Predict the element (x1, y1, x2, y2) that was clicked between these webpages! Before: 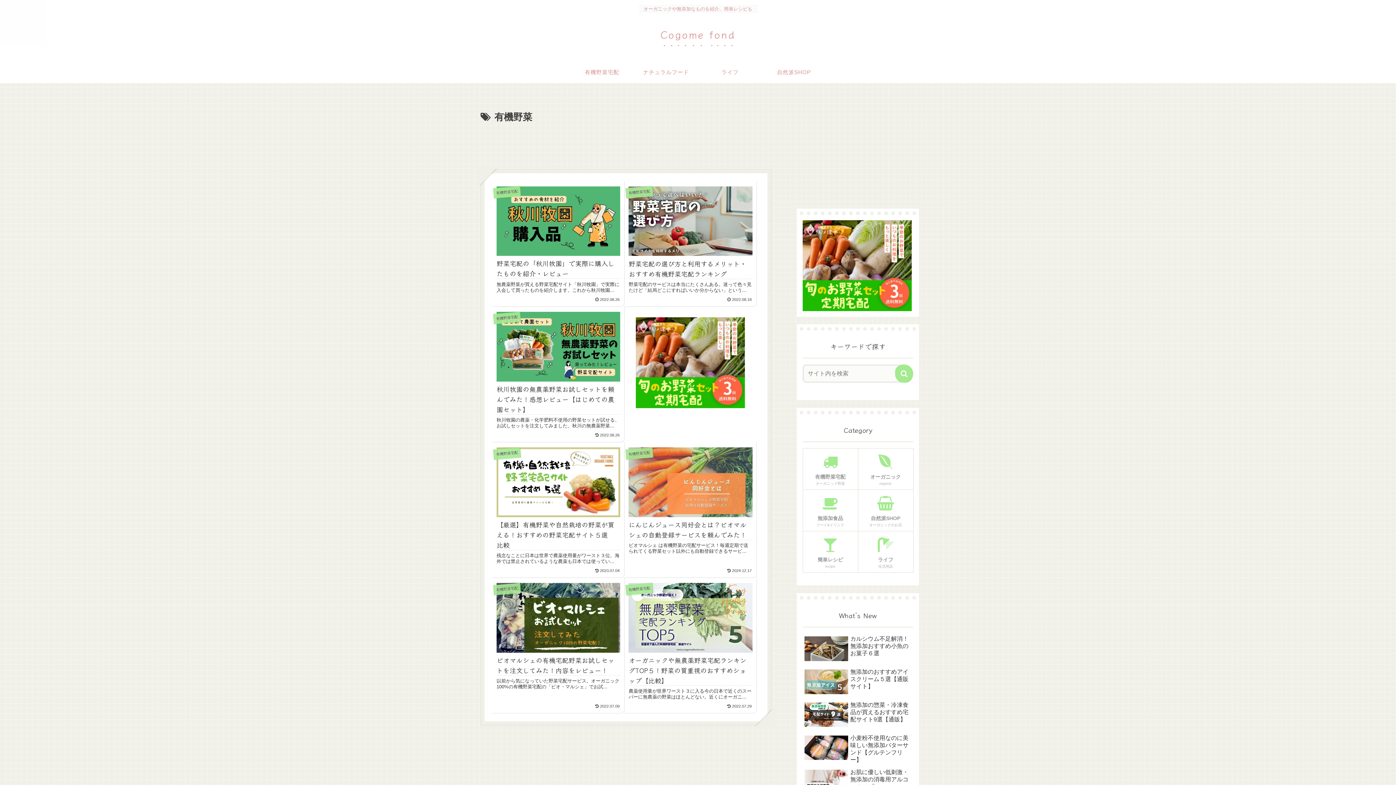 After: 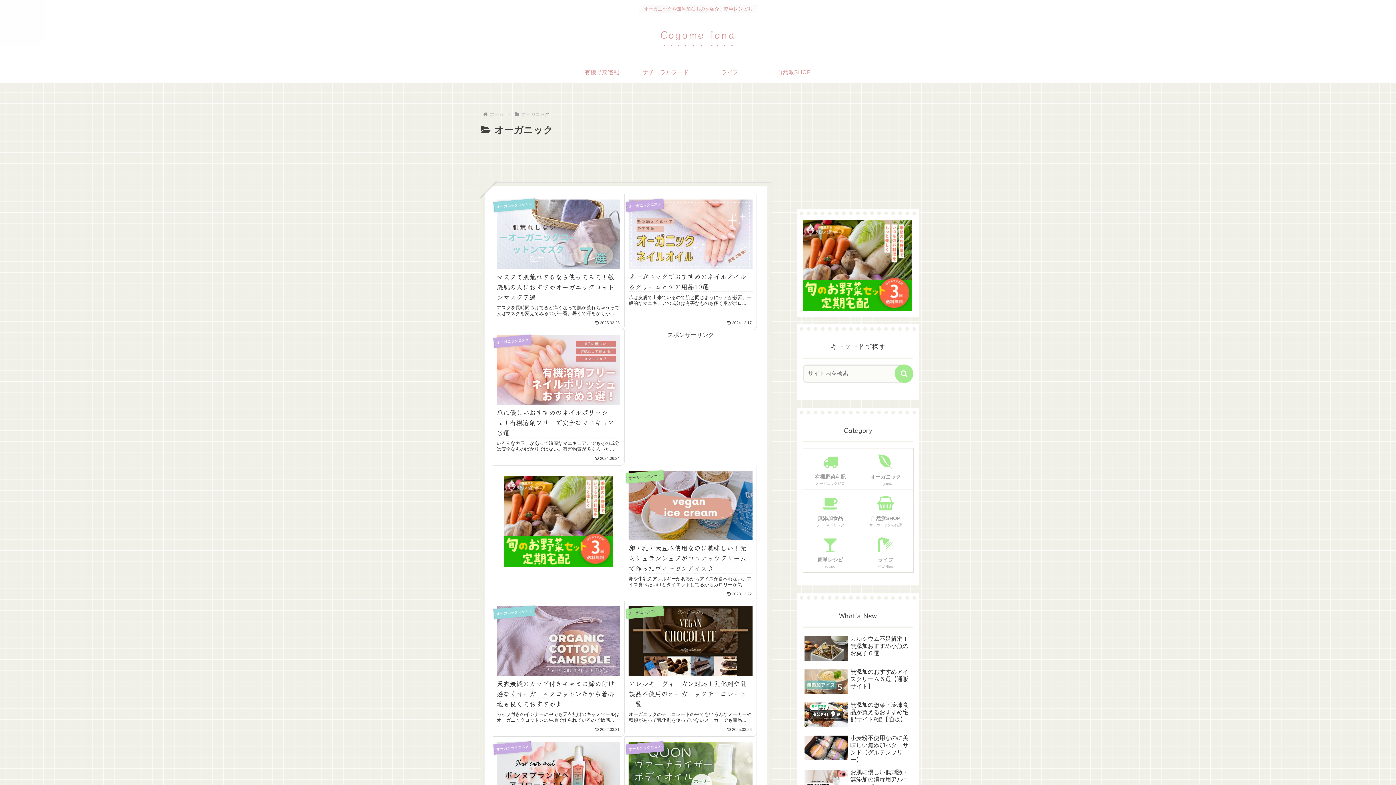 Action: bbox: (858, 448, 913, 489) label: オーガニック
organic